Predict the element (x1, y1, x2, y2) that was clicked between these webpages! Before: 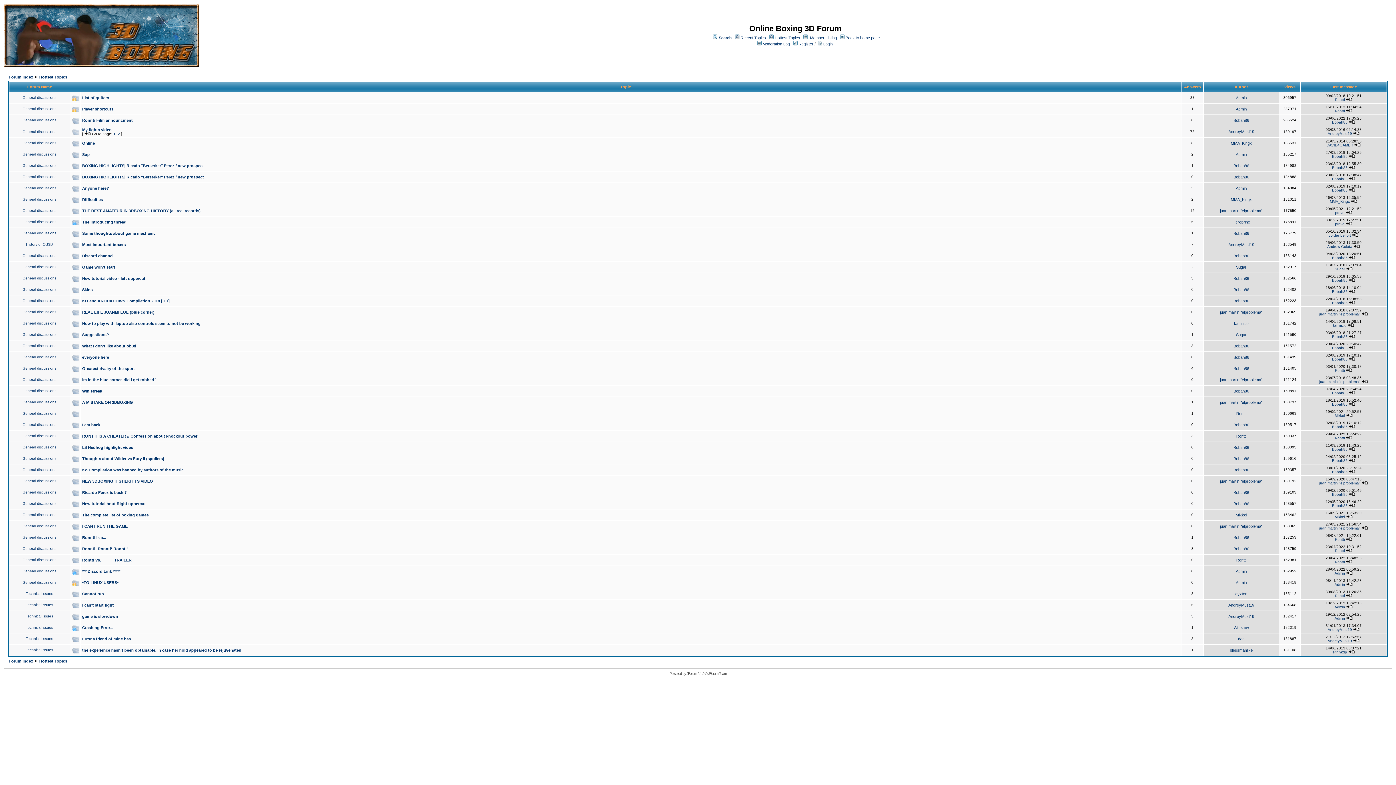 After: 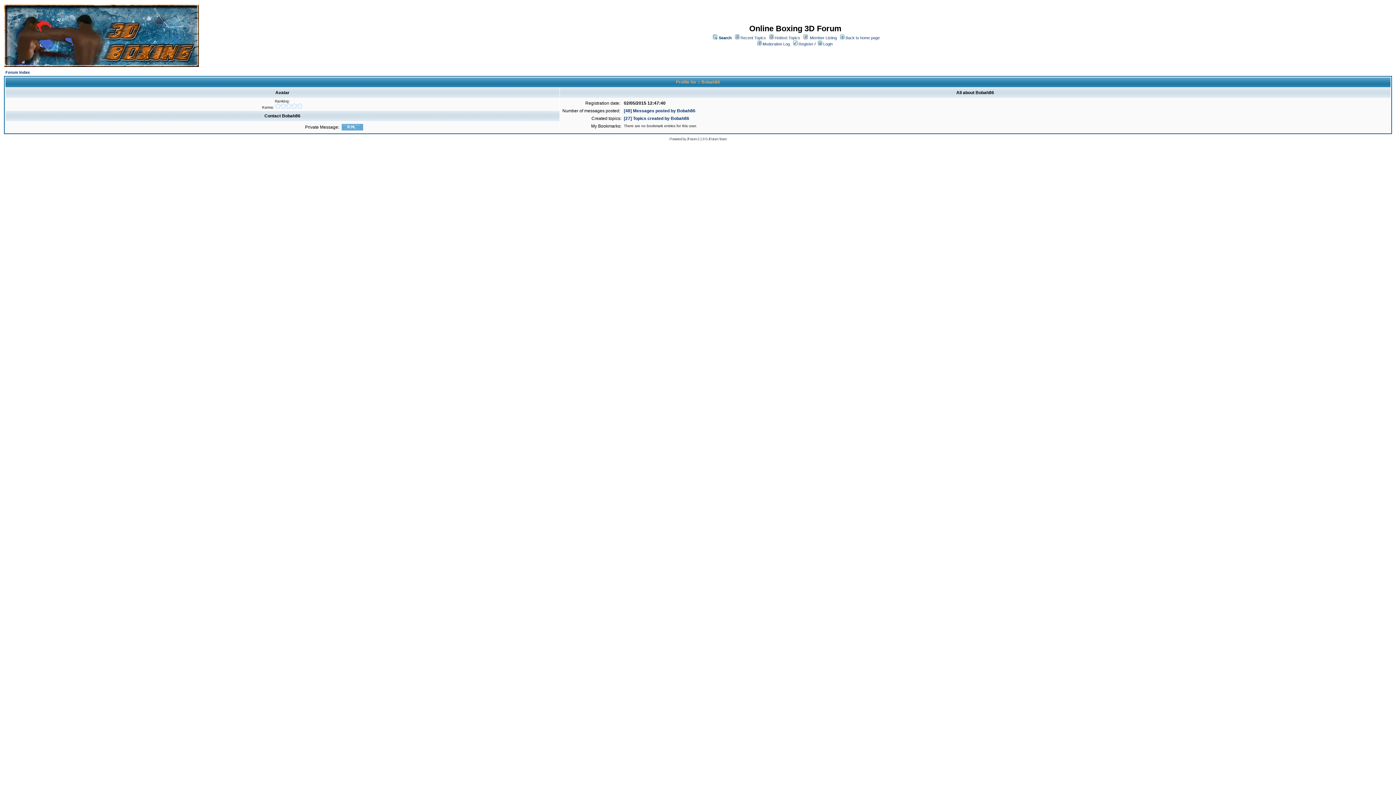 Action: bbox: (1332, 391, 1348, 395) label: Bobah86